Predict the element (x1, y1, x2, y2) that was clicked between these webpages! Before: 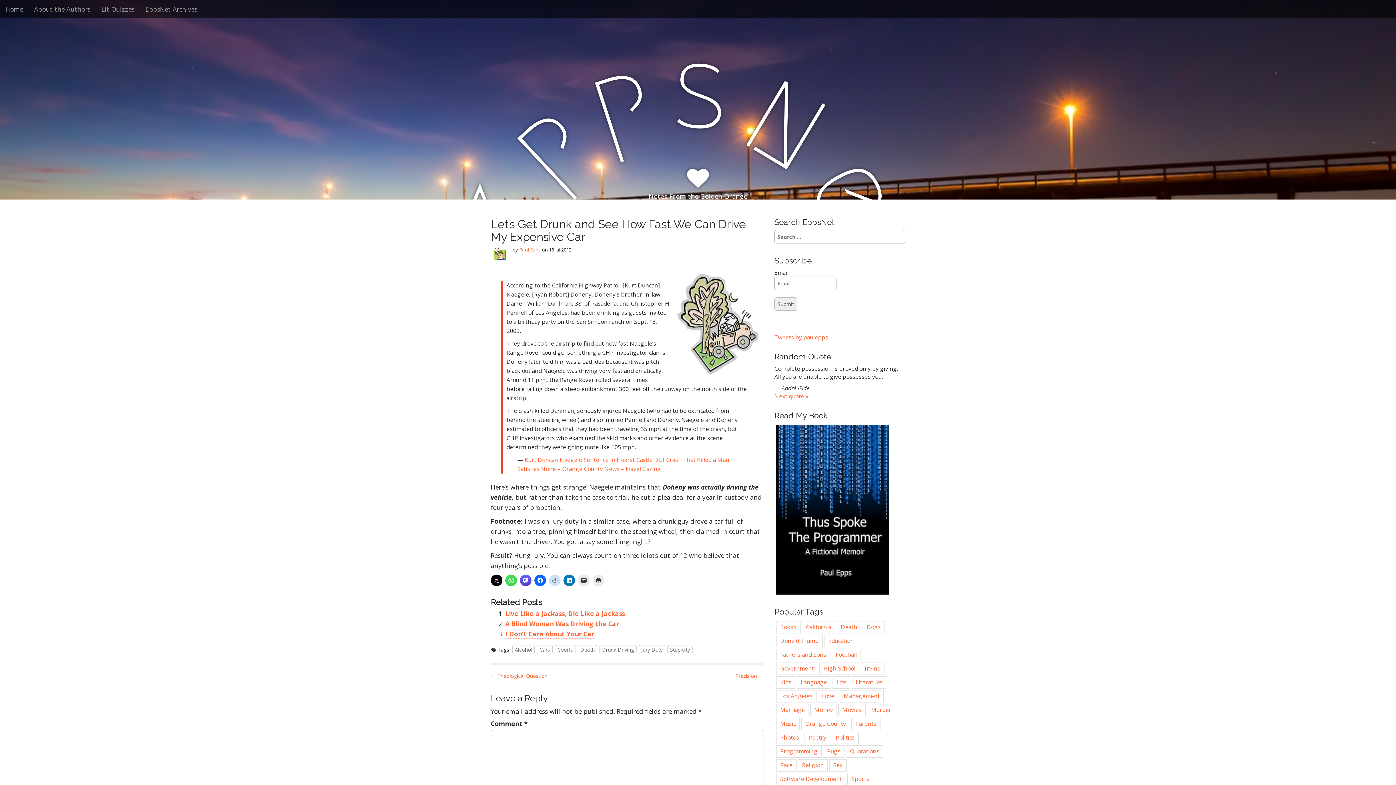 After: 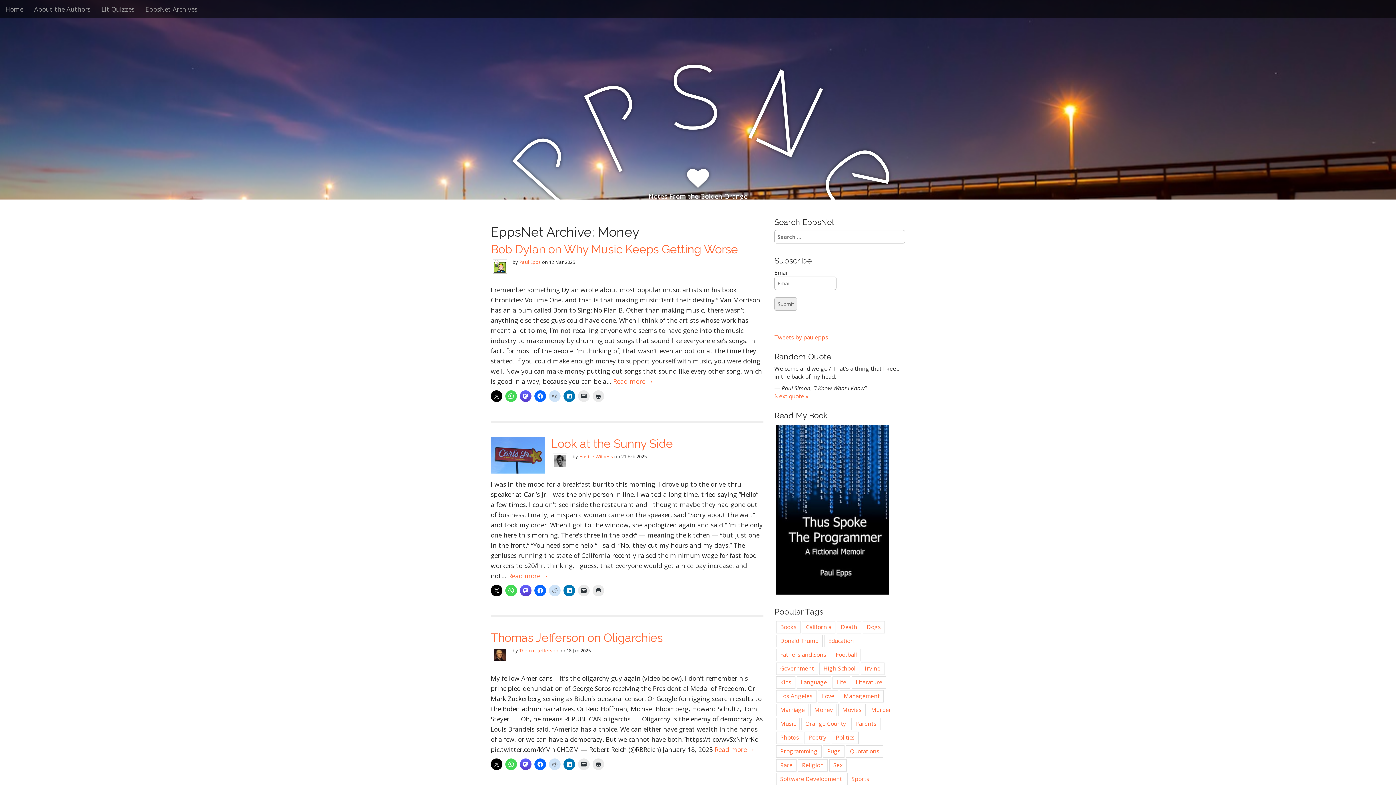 Action: bbox: (810, 704, 837, 716) label: Money